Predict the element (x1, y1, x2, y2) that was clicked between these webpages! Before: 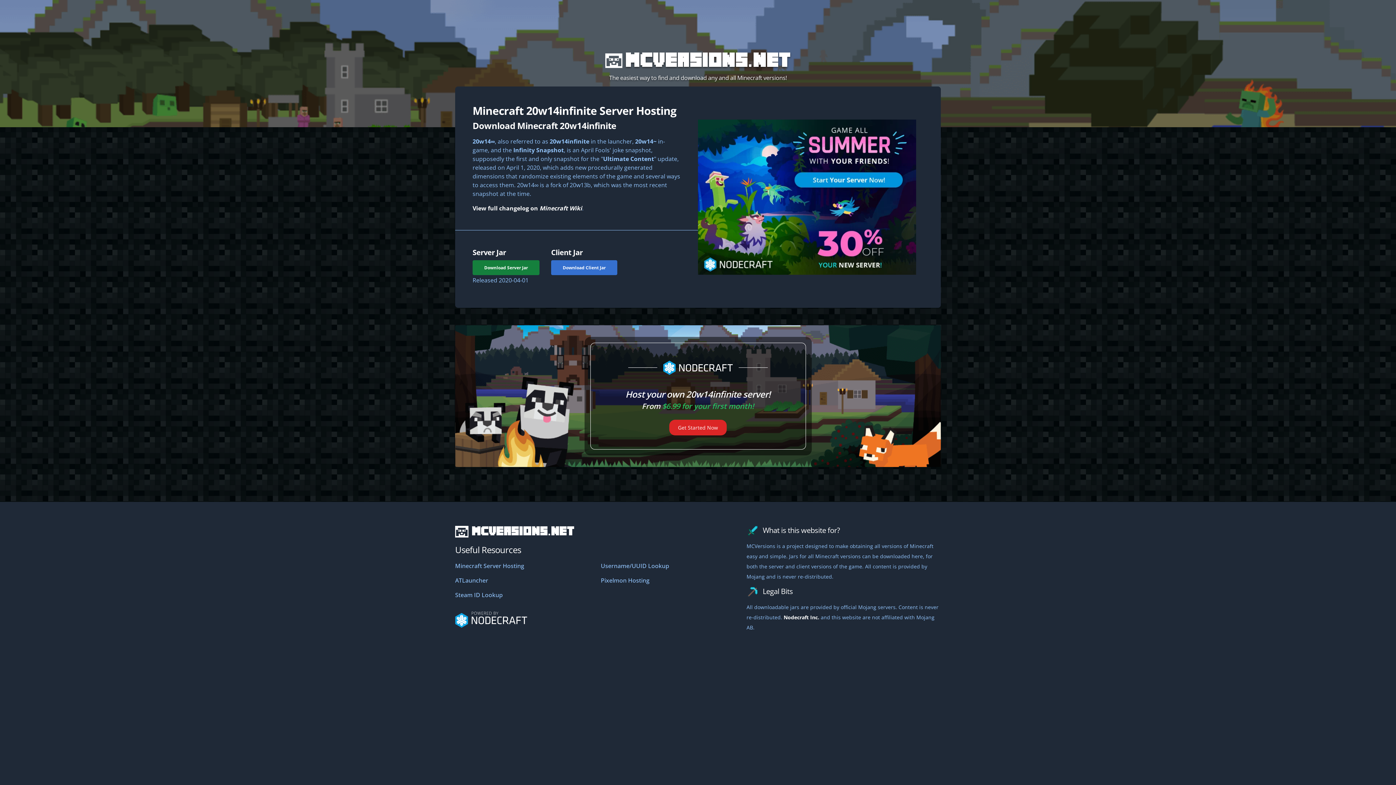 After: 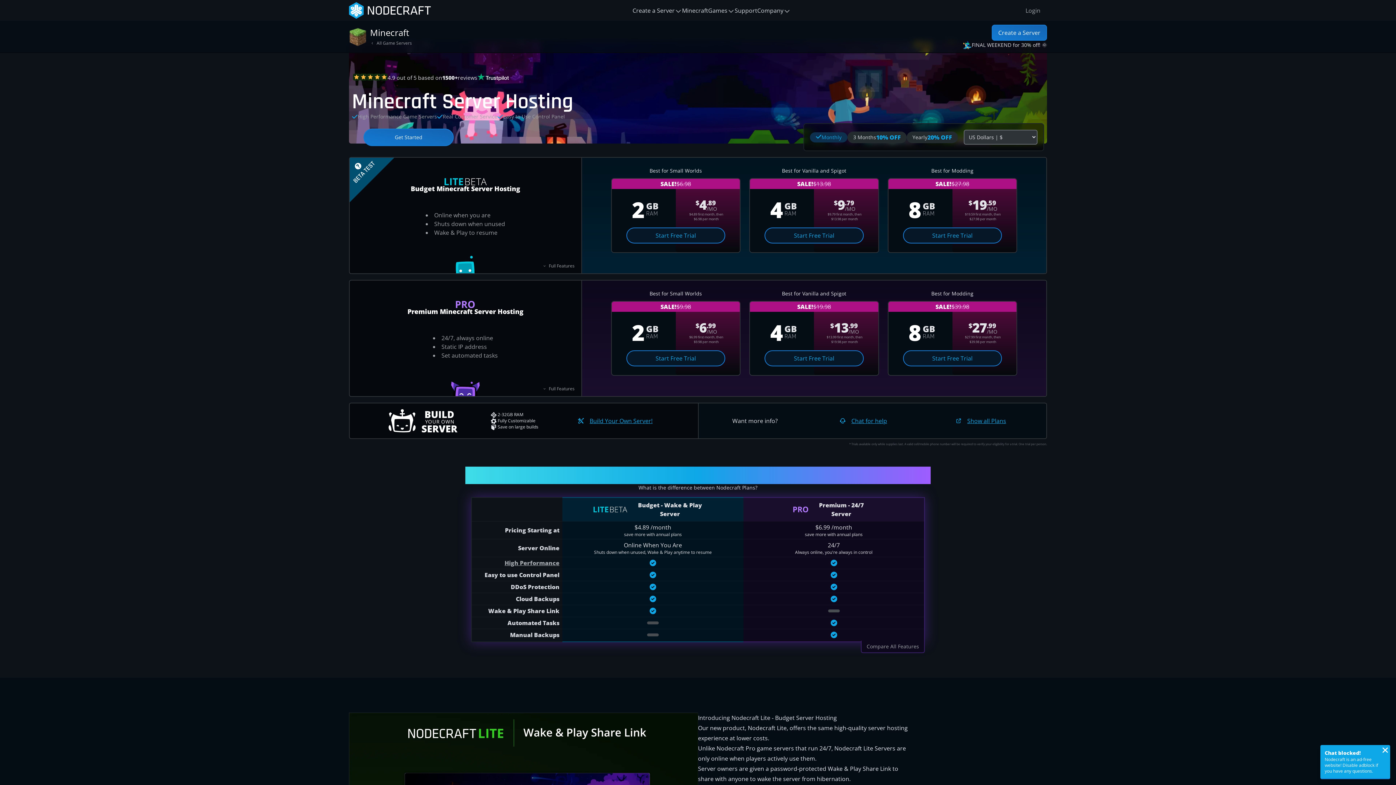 Action: bbox: (698, 119, 923, 274)